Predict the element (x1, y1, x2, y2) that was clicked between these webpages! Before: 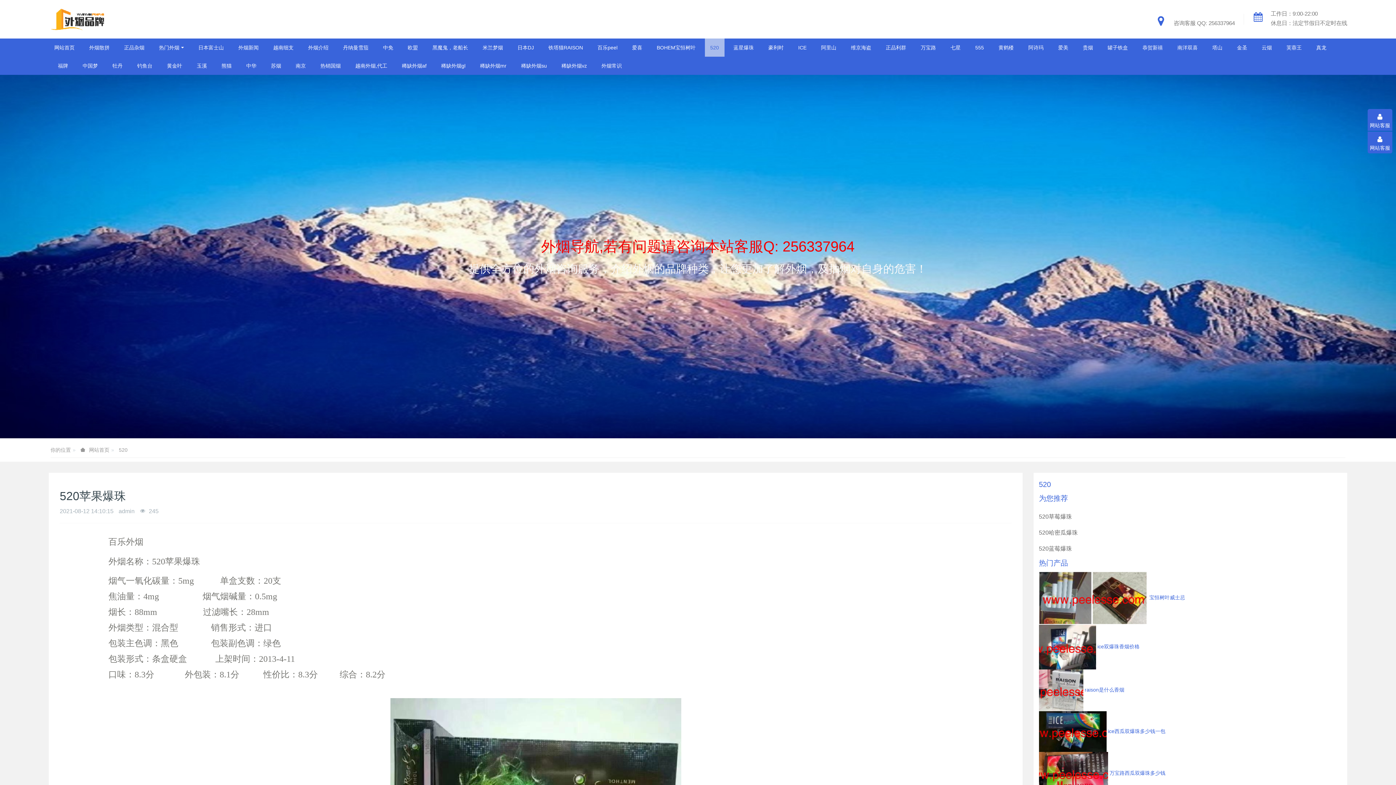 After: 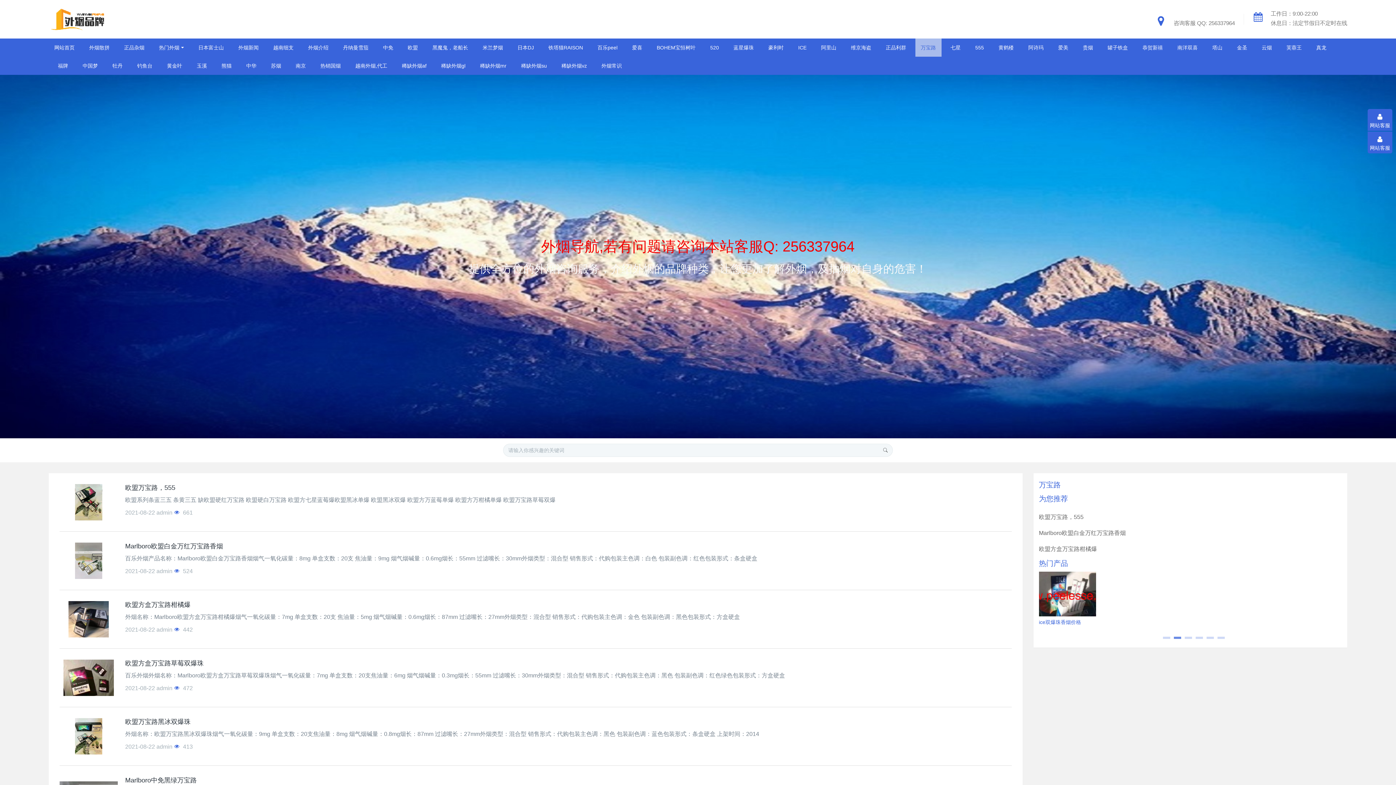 Action: bbox: (915, 38, 941, 56) label: 万宝路